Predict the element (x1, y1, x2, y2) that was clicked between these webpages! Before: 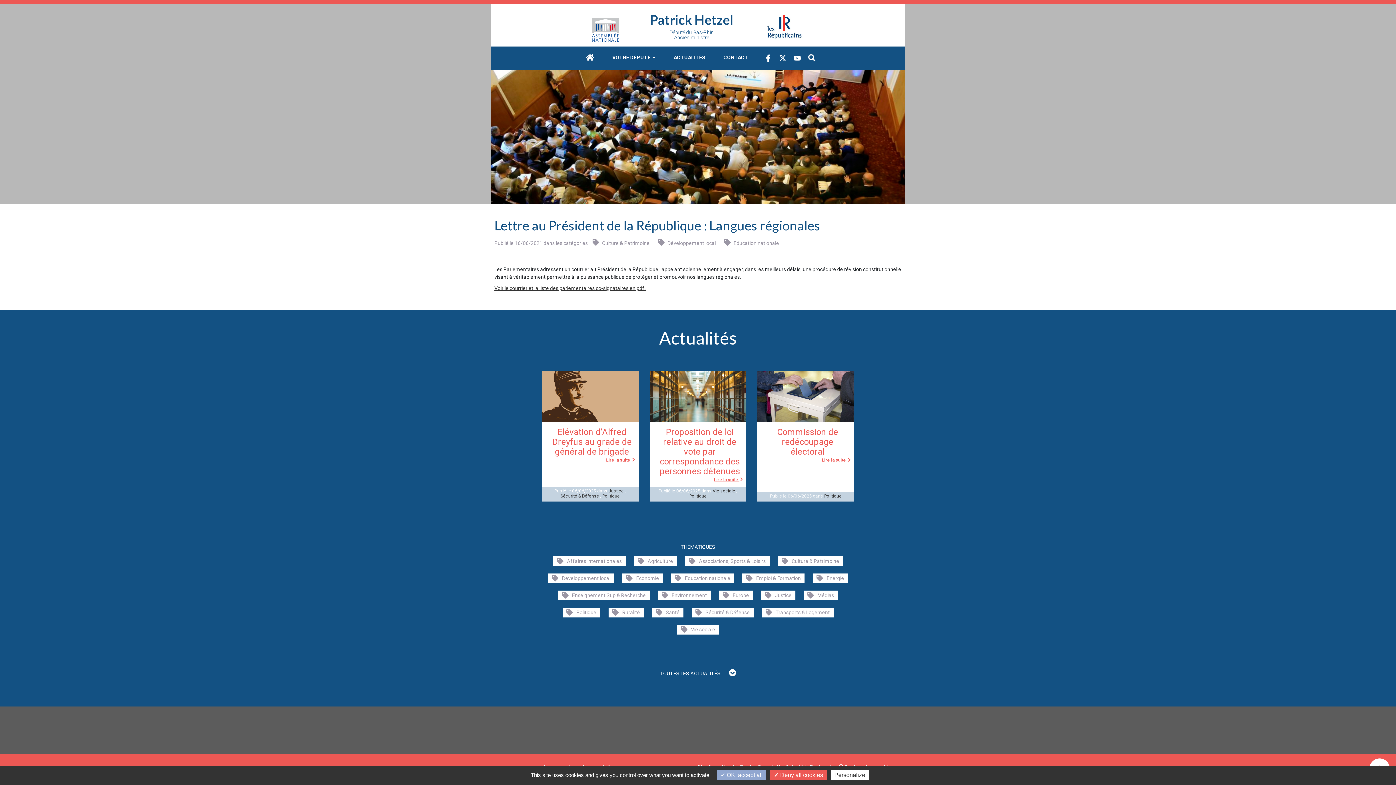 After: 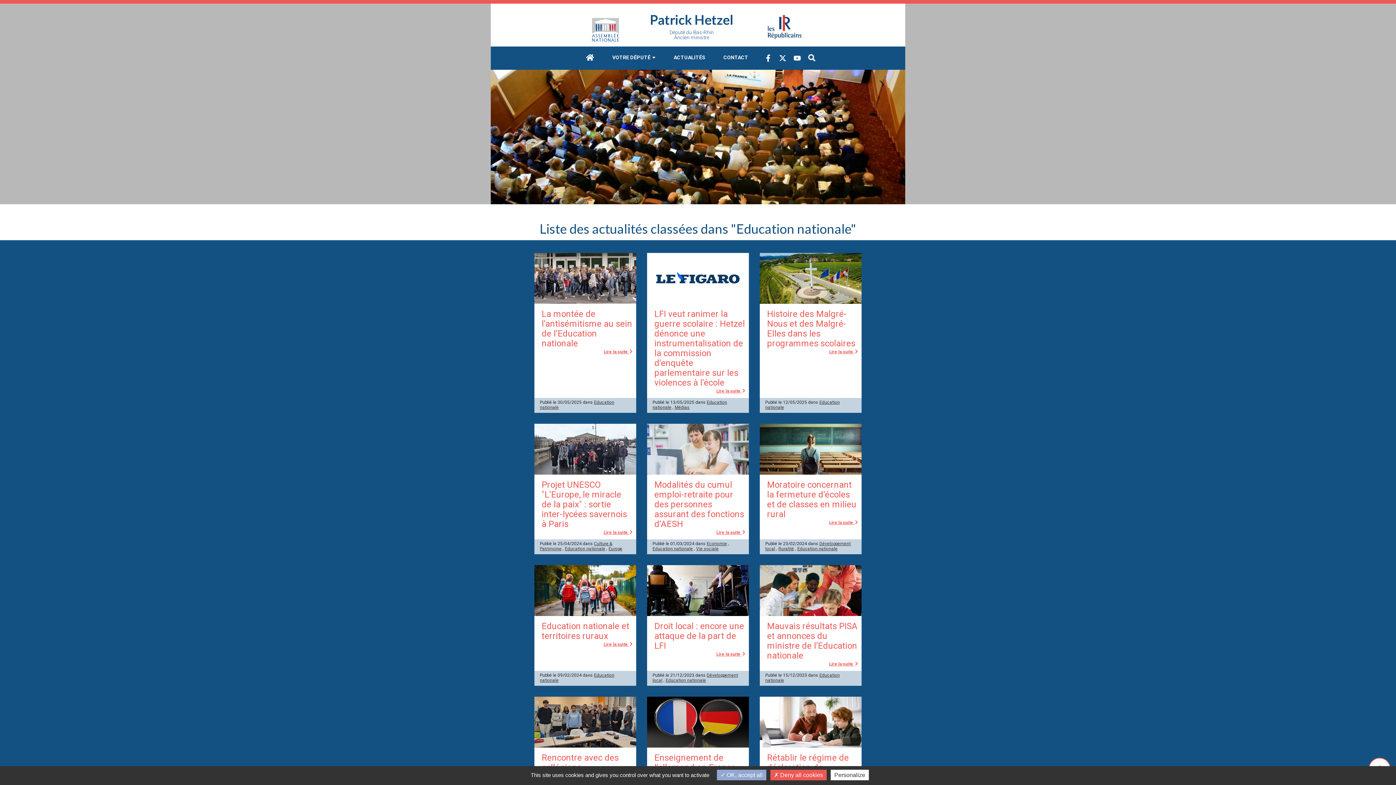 Action: bbox: (671, 573, 734, 583) label: Education nationale